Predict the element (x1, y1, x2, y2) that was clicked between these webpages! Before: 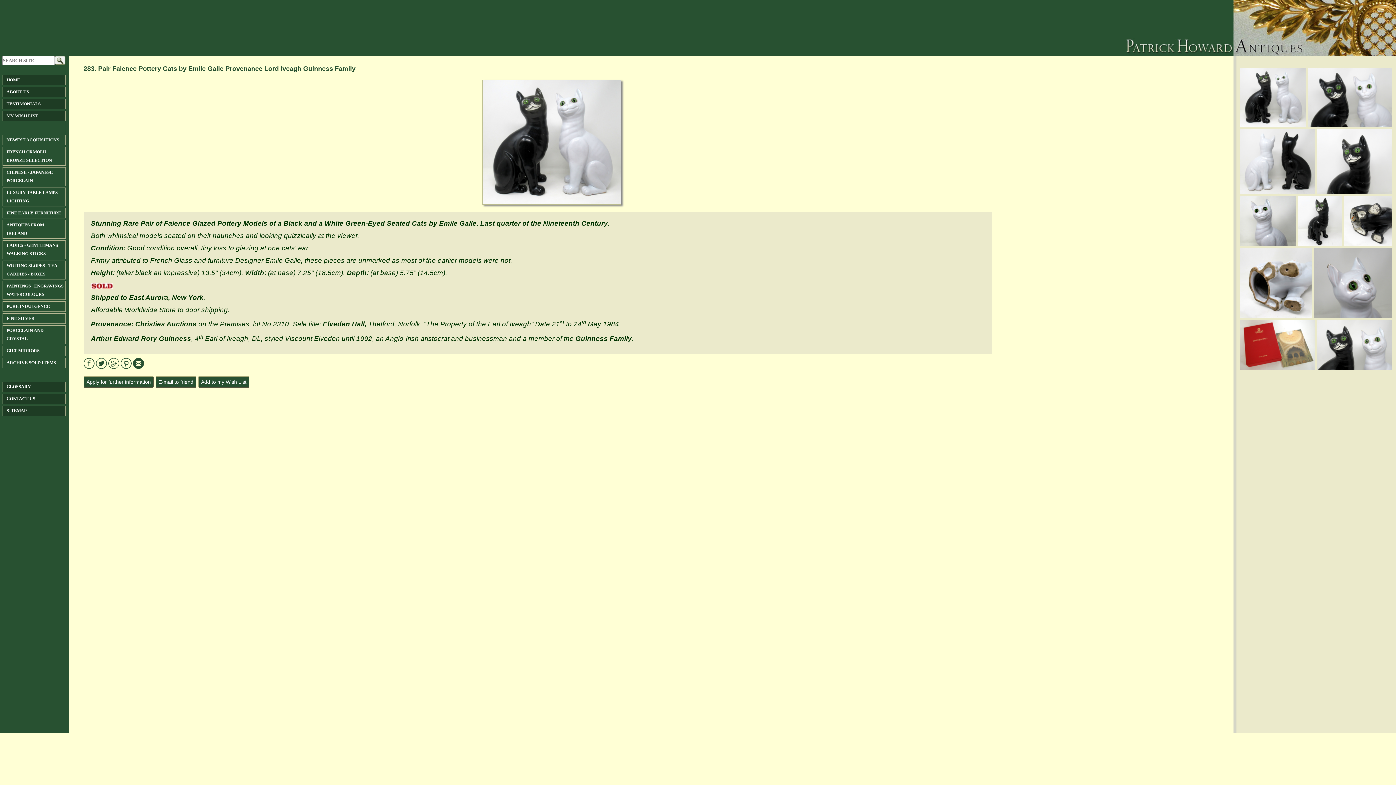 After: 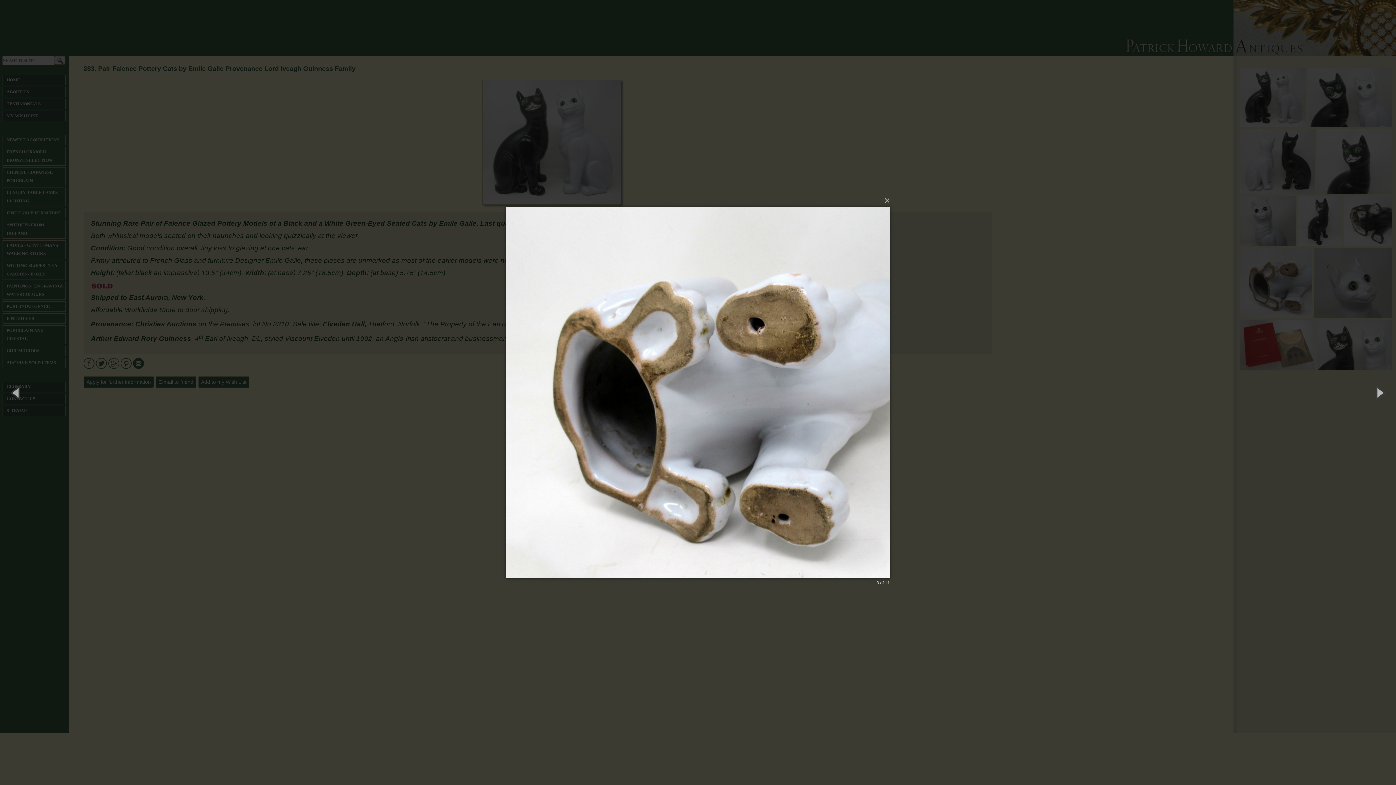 Action: bbox: (1240, 248, 1312, 317)